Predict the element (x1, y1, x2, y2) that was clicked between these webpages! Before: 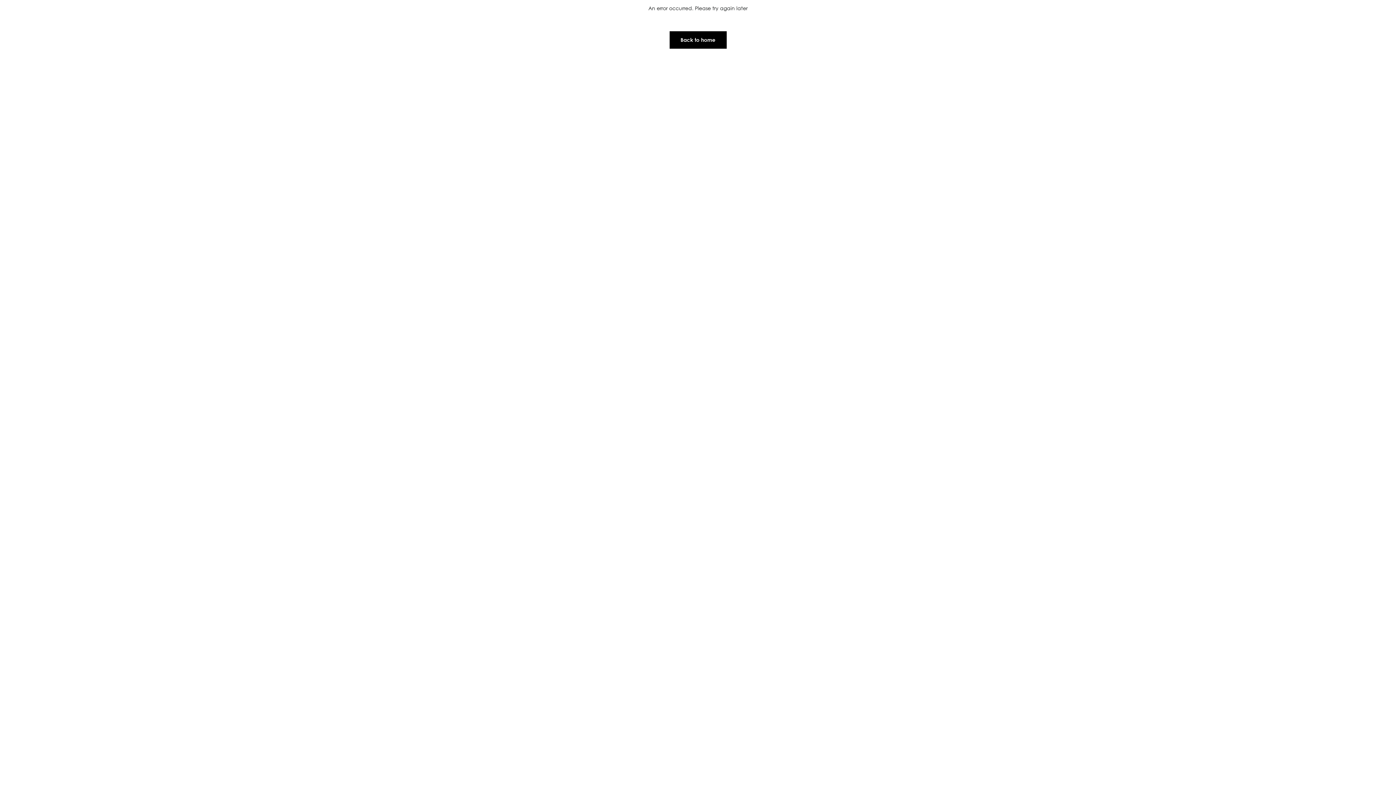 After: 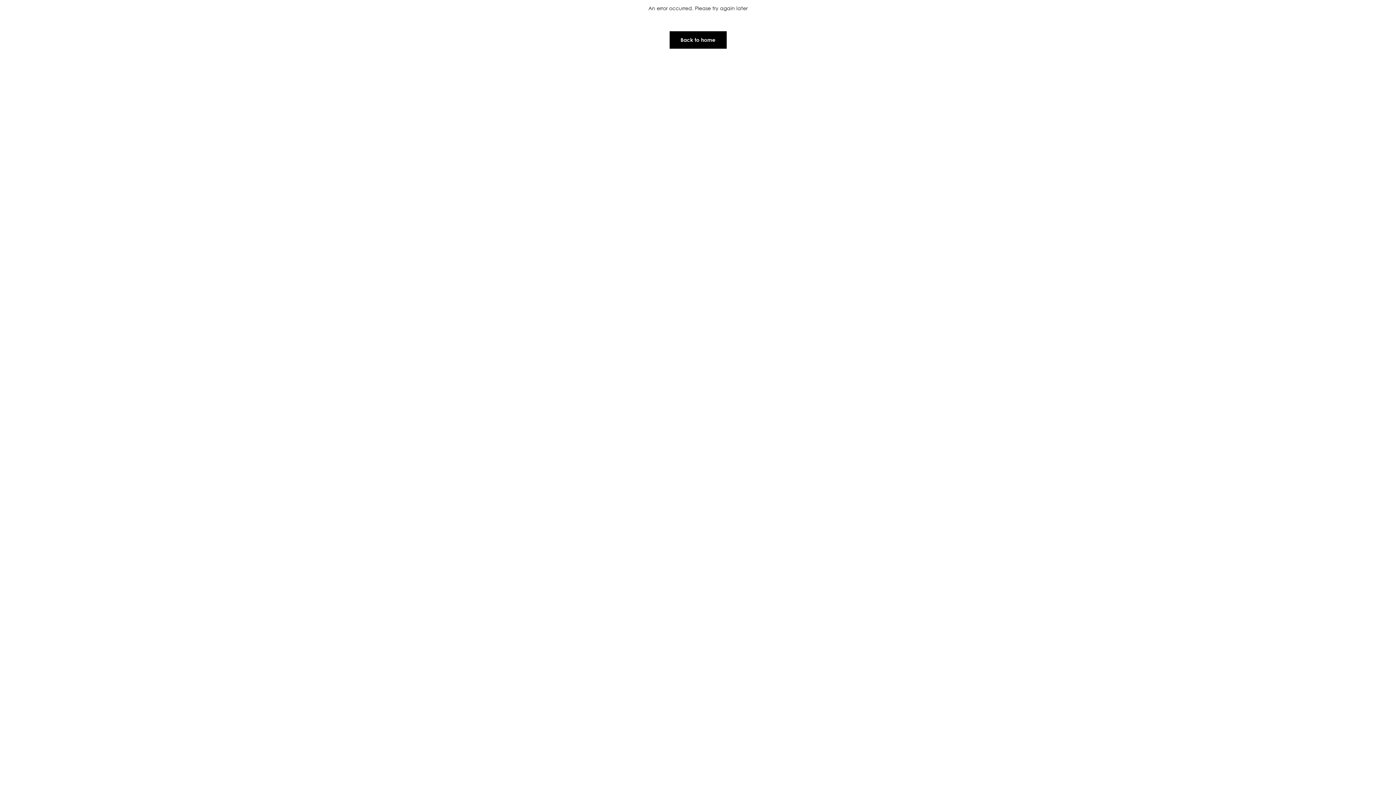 Action: bbox: (669, 30, 727, 49) label: Back to home